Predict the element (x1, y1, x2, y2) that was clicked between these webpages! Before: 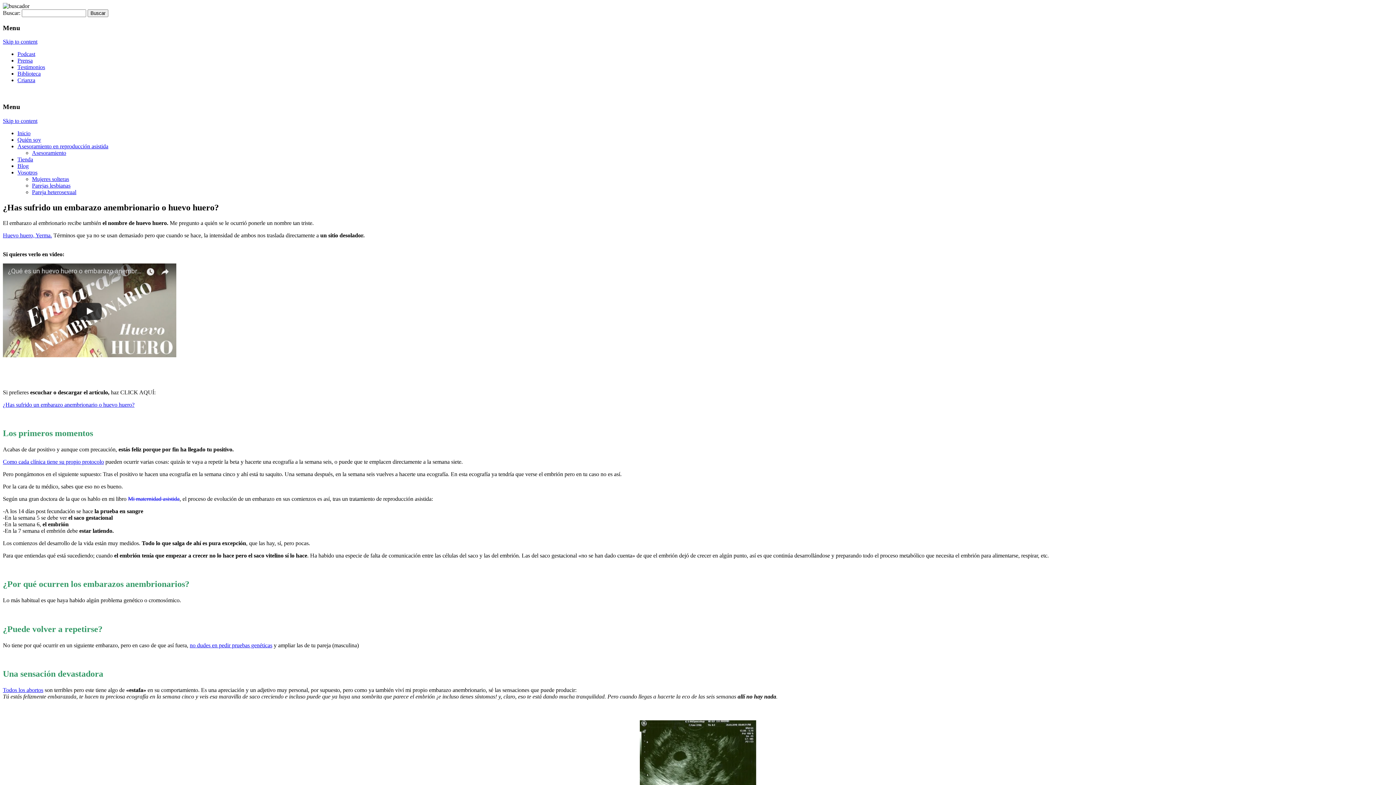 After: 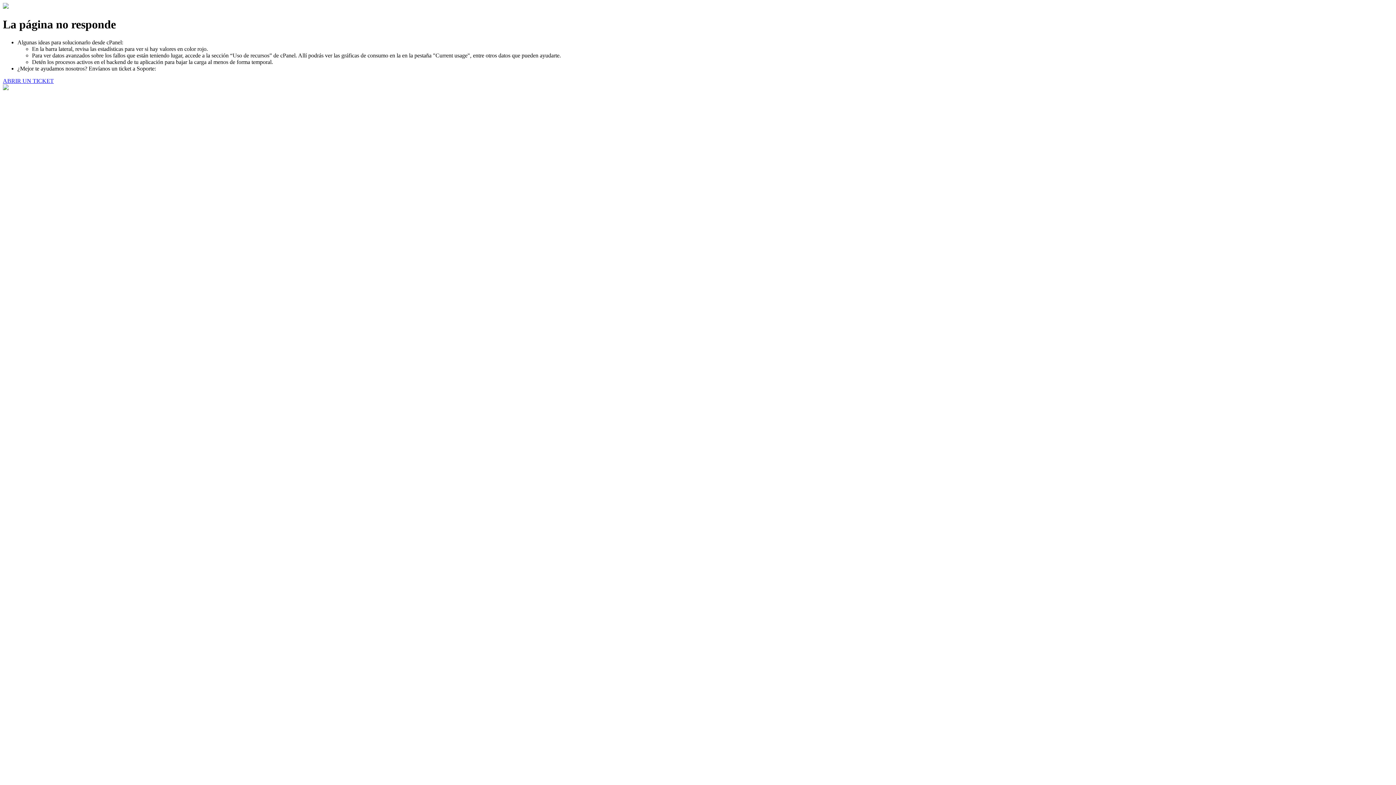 Action: label: Inicio bbox: (17, 130, 30, 136)